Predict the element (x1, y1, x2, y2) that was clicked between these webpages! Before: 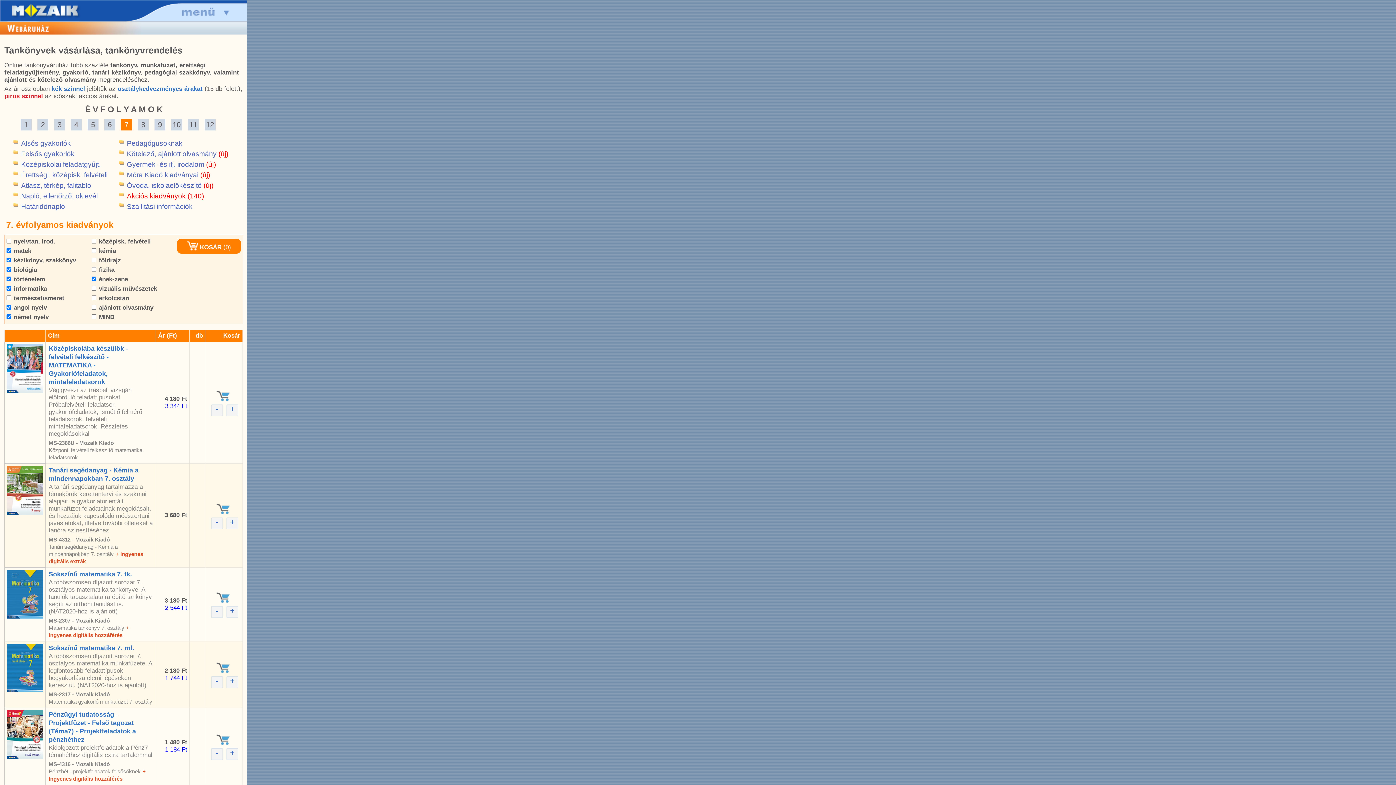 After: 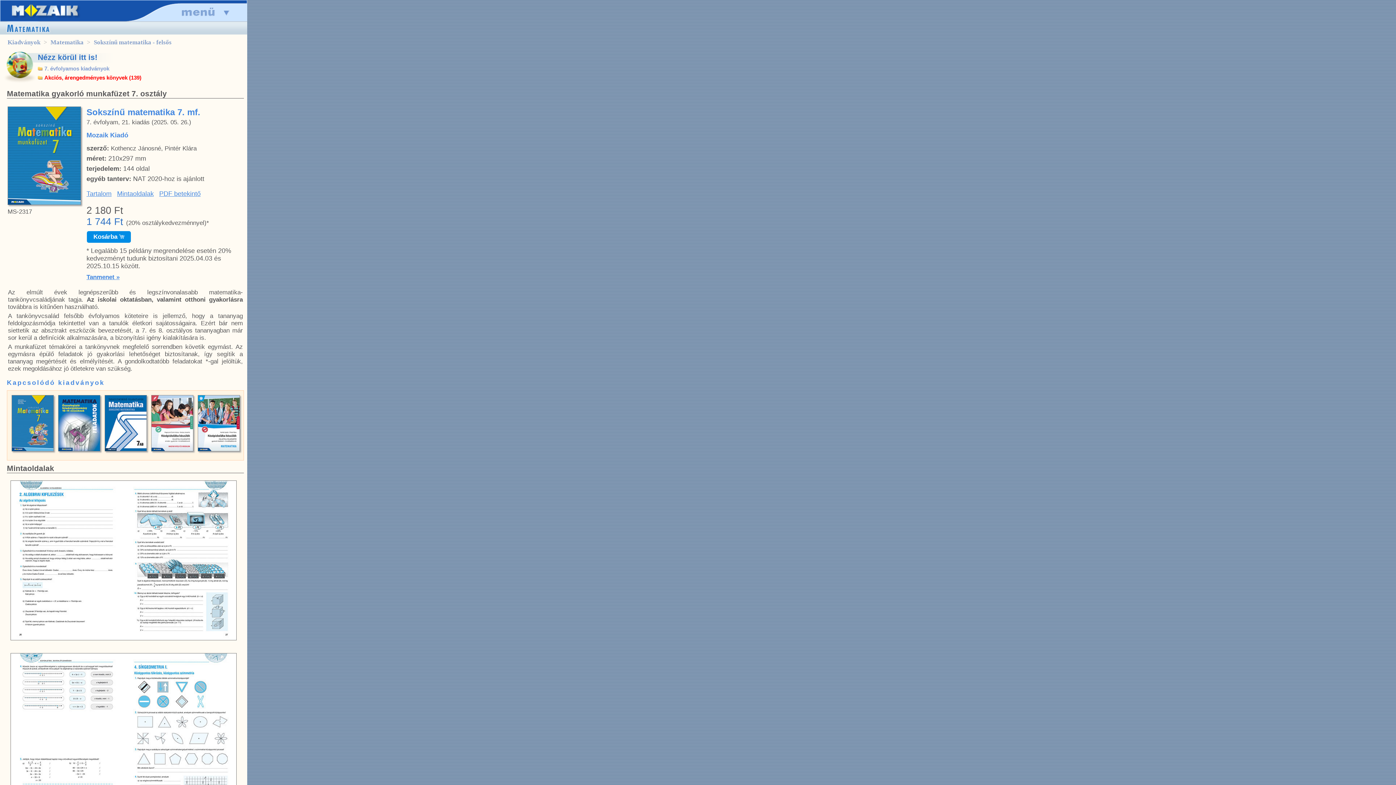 Action: bbox: (48, 644, 134, 651) label: Sokszínű matematika 7. mf.